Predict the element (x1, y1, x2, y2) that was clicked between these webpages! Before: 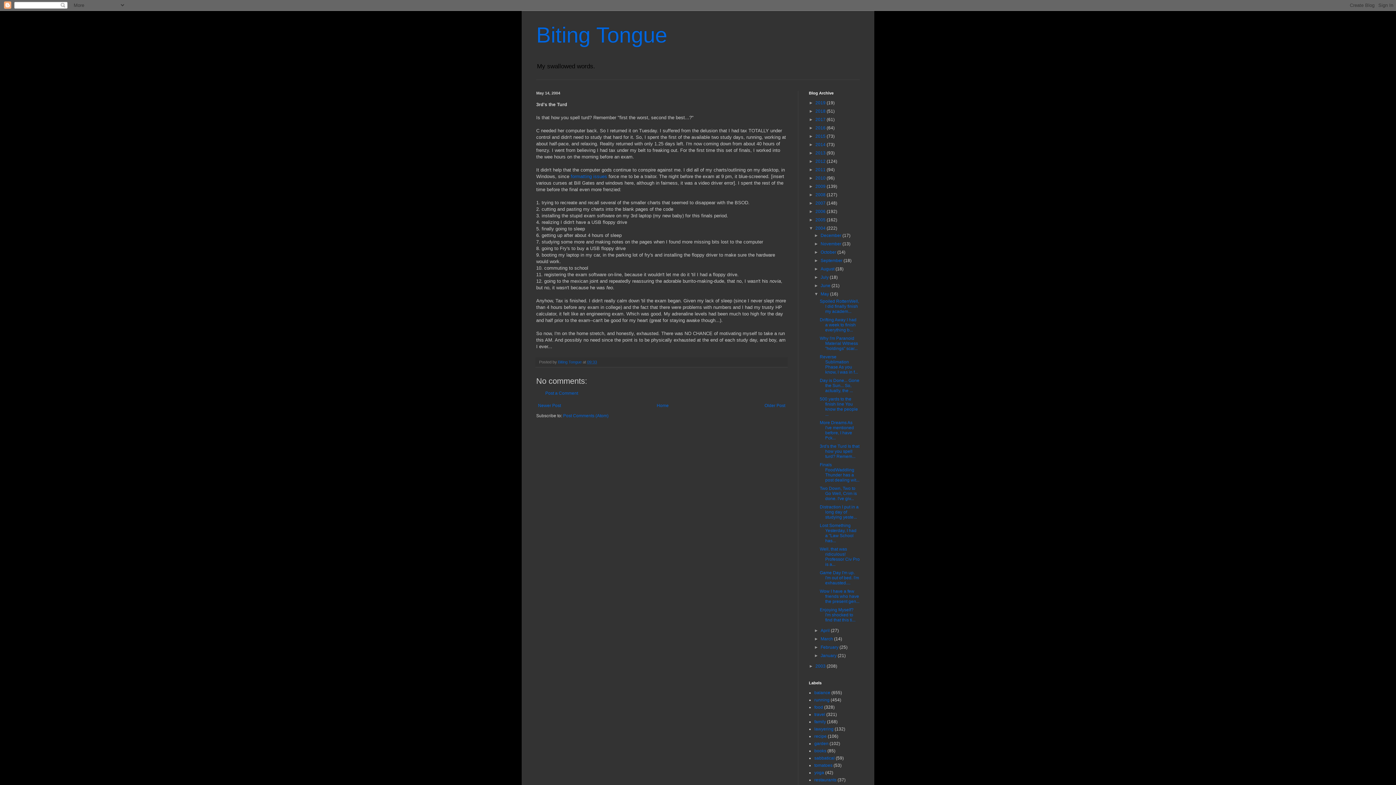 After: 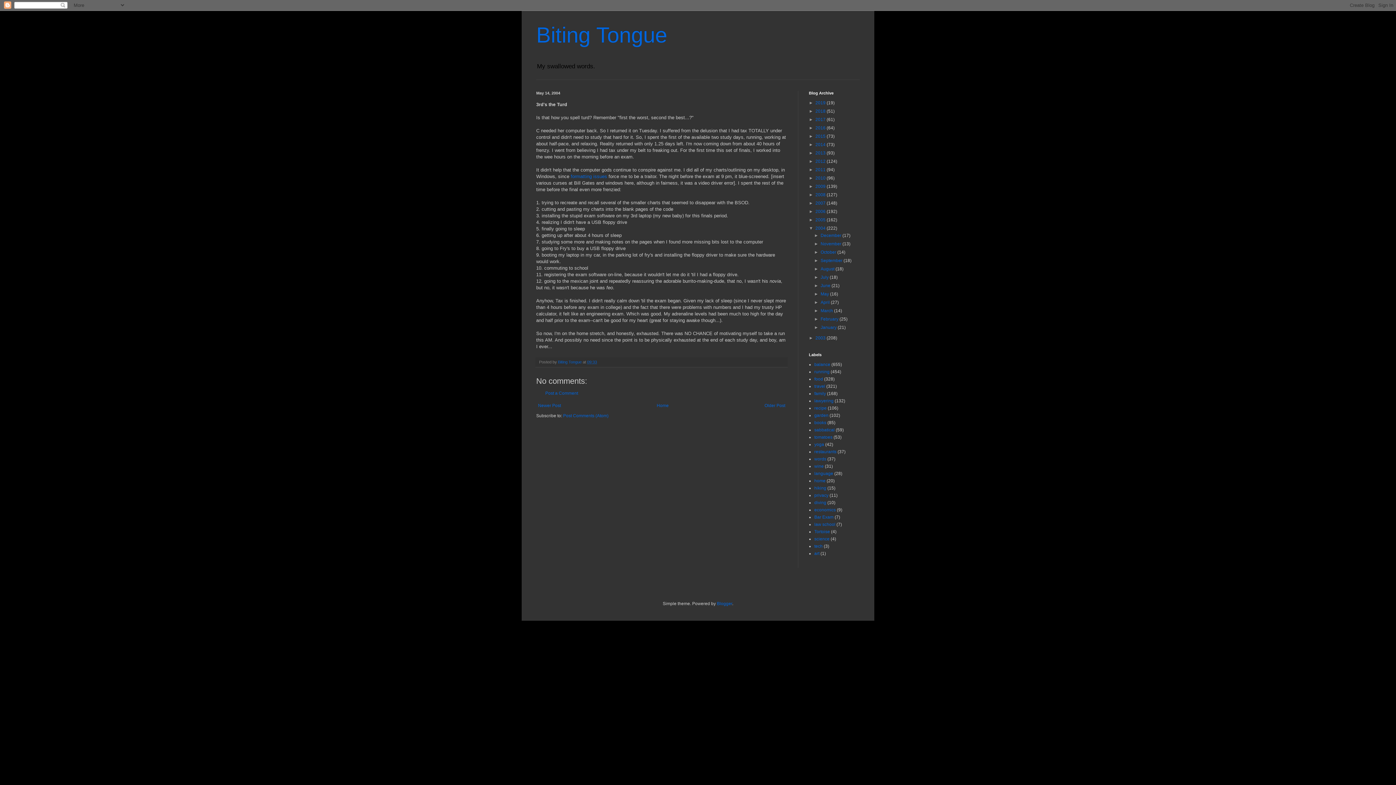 Action: label: ▼   bbox: (814, 291, 820, 296)